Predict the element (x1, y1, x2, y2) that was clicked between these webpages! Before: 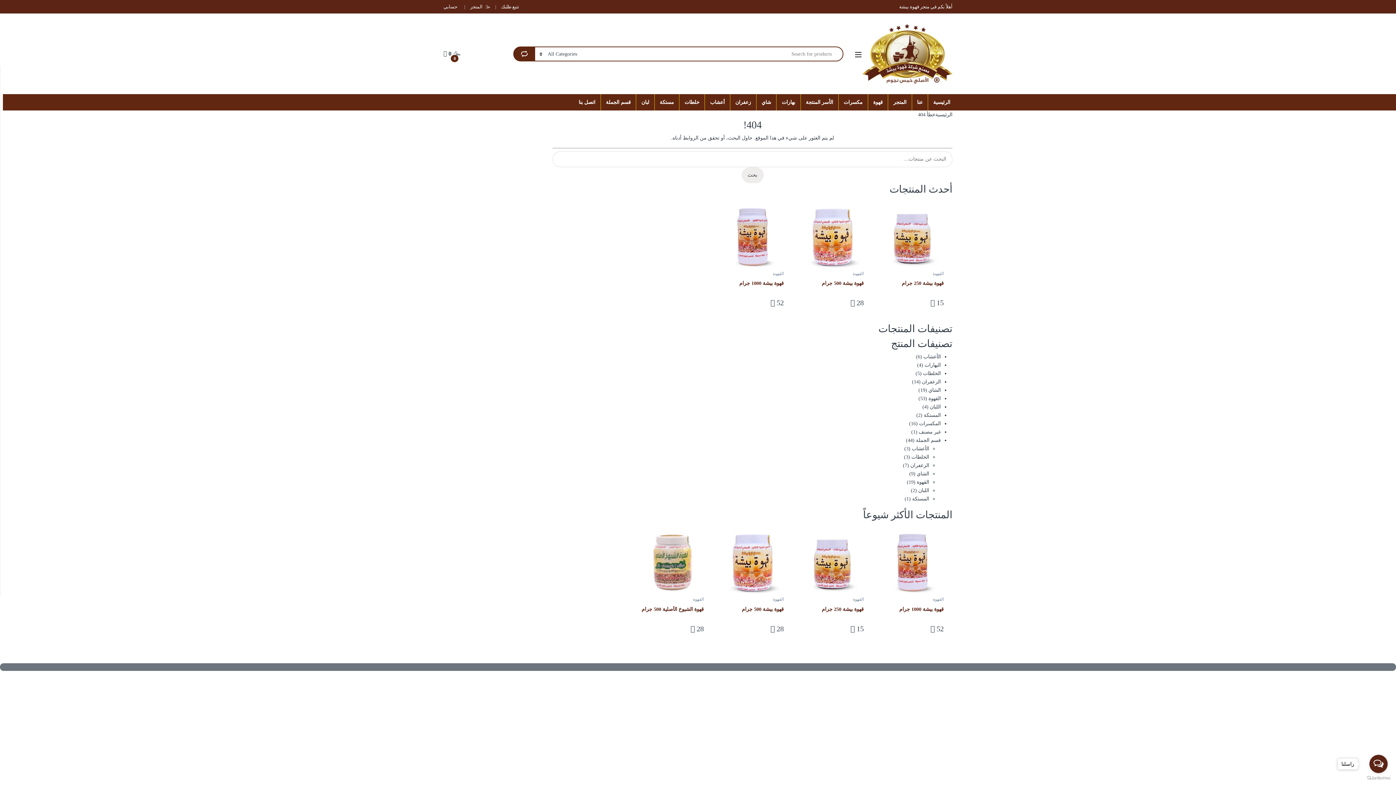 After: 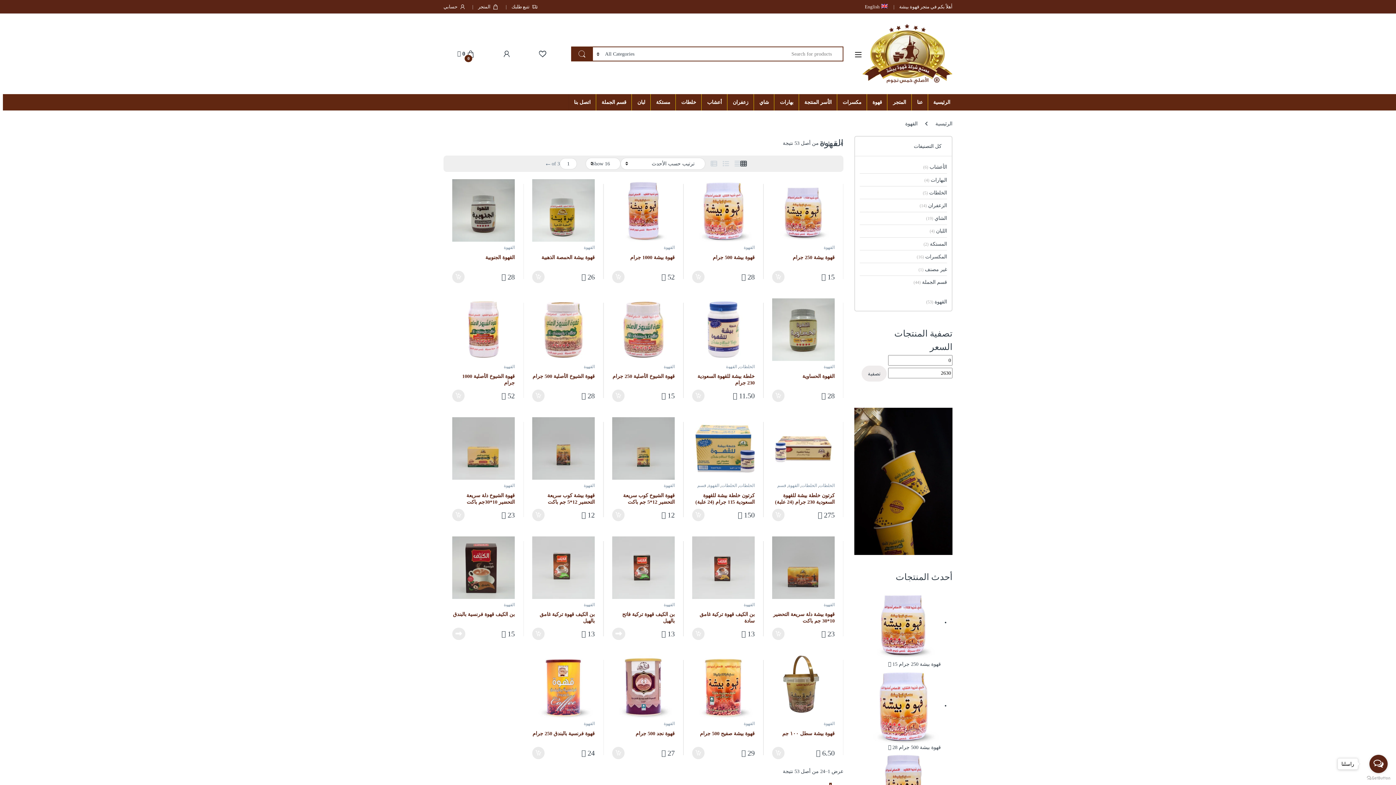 Action: bbox: (693, 597, 704, 602) label: القهوة